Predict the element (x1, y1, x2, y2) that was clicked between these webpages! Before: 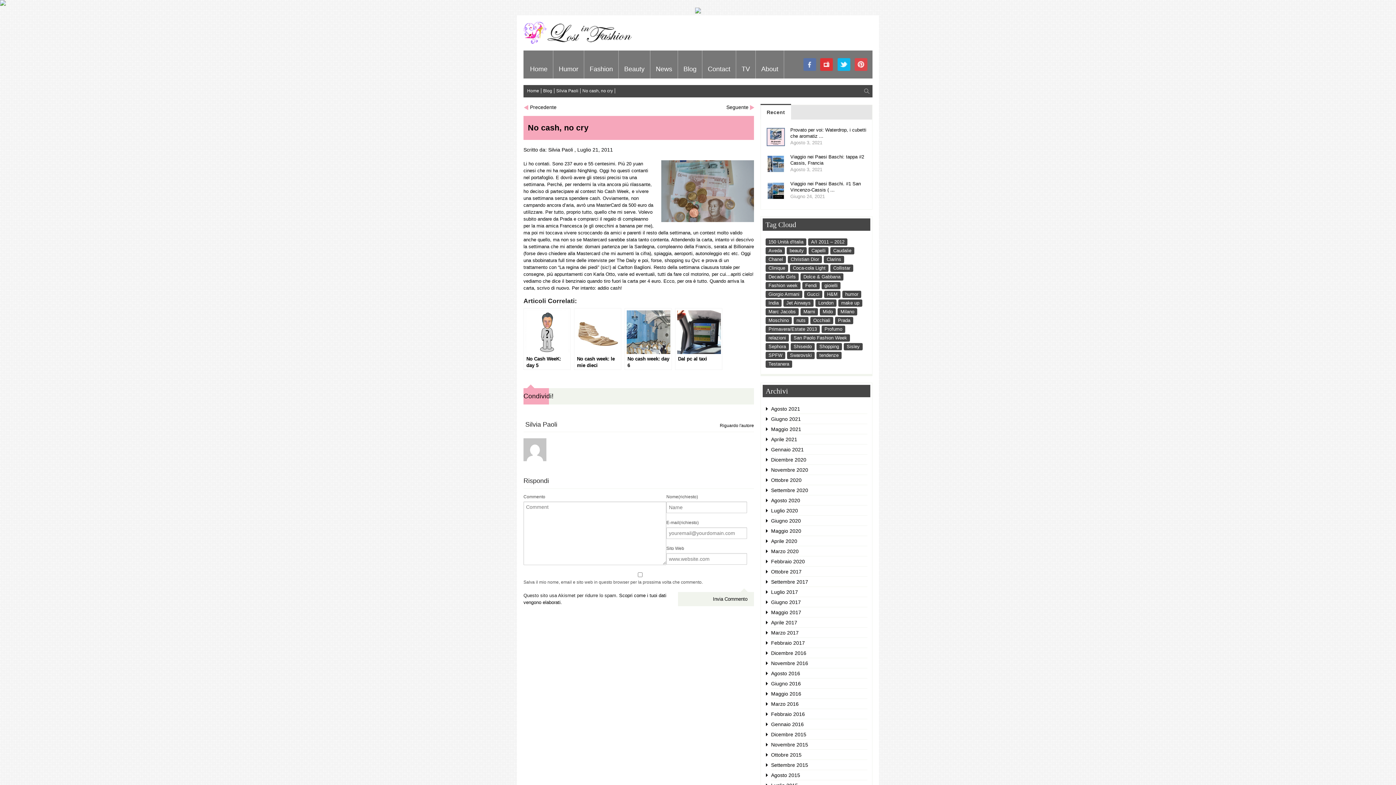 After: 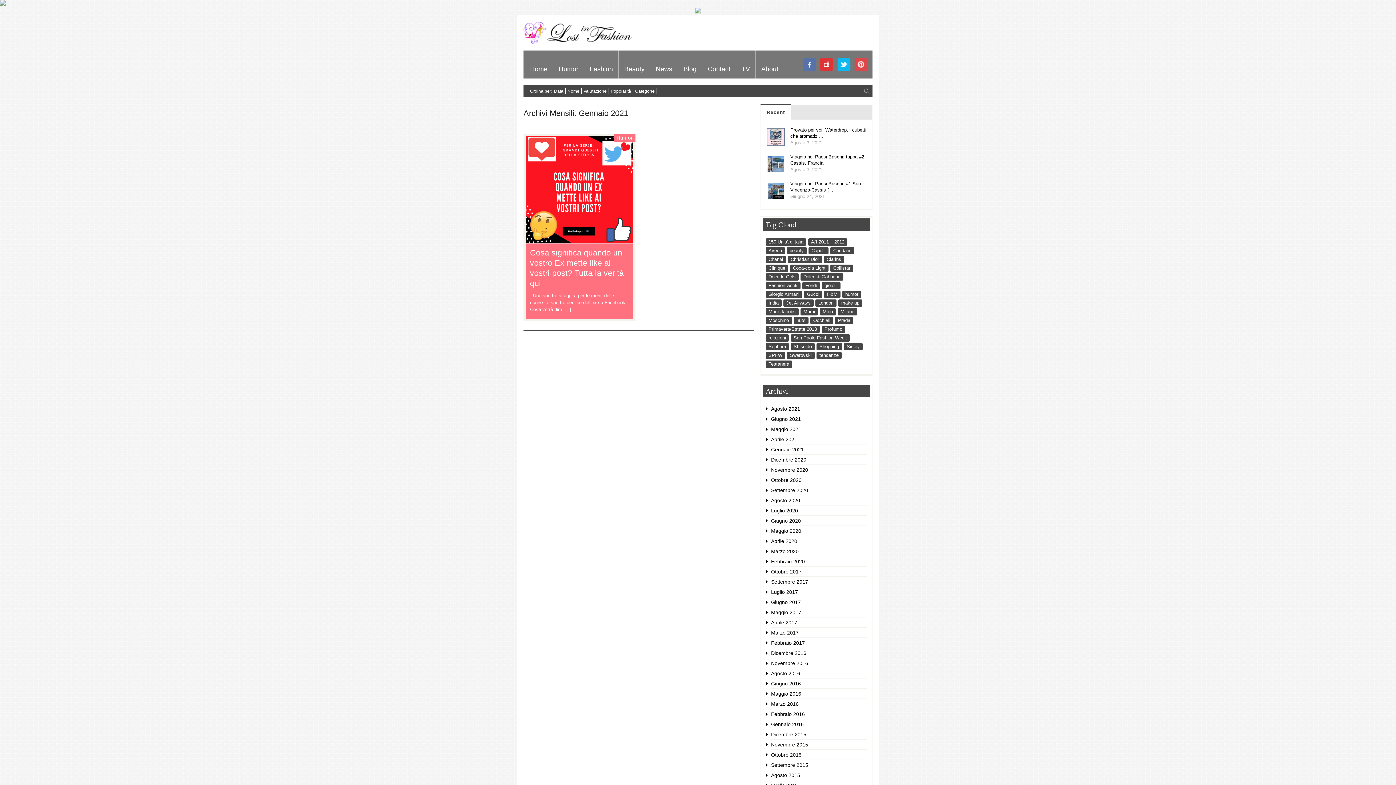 Action: bbox: (771, 446, 804, 452) label: Gennaio 2021